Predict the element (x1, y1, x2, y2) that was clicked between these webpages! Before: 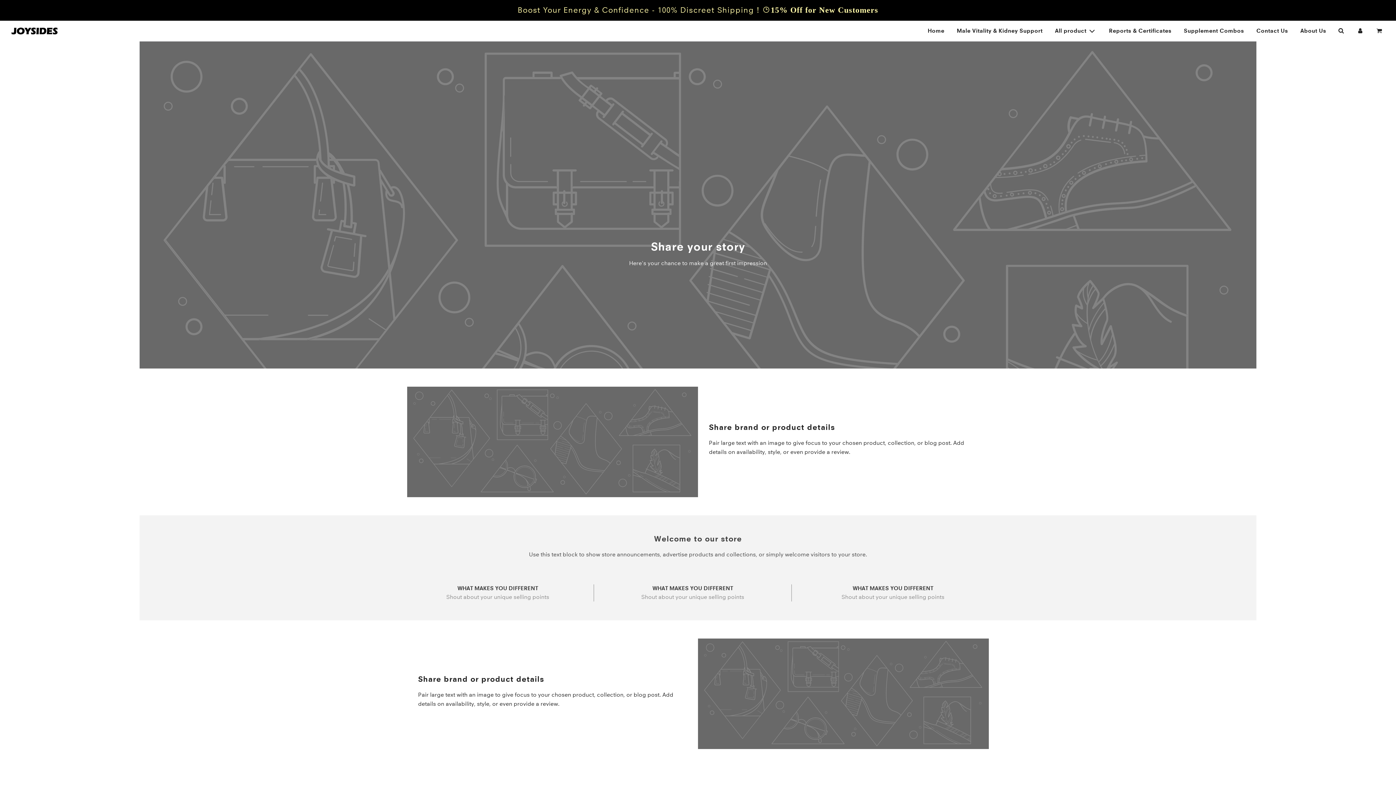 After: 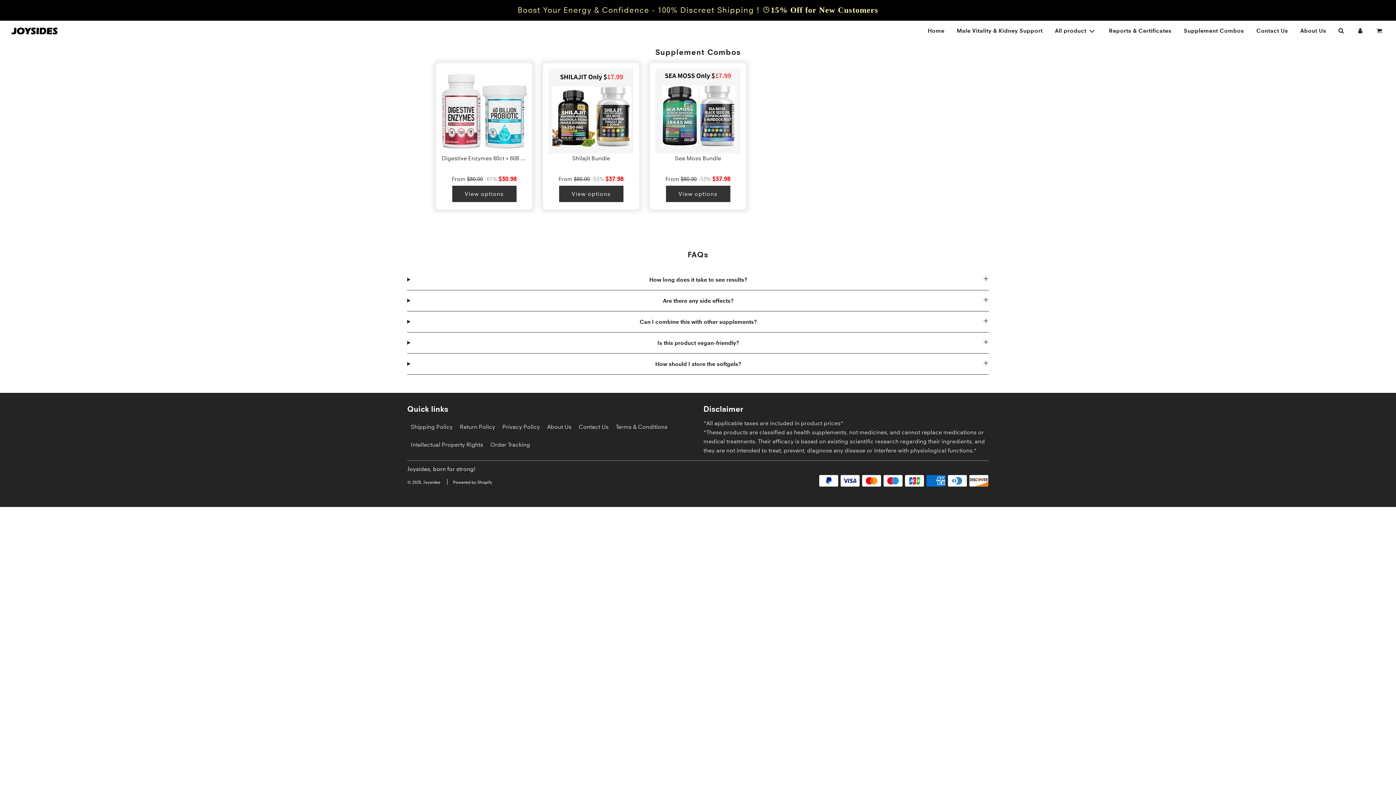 Action: label: Supplement Combos bbox: (1178, 20, 1249, 40)